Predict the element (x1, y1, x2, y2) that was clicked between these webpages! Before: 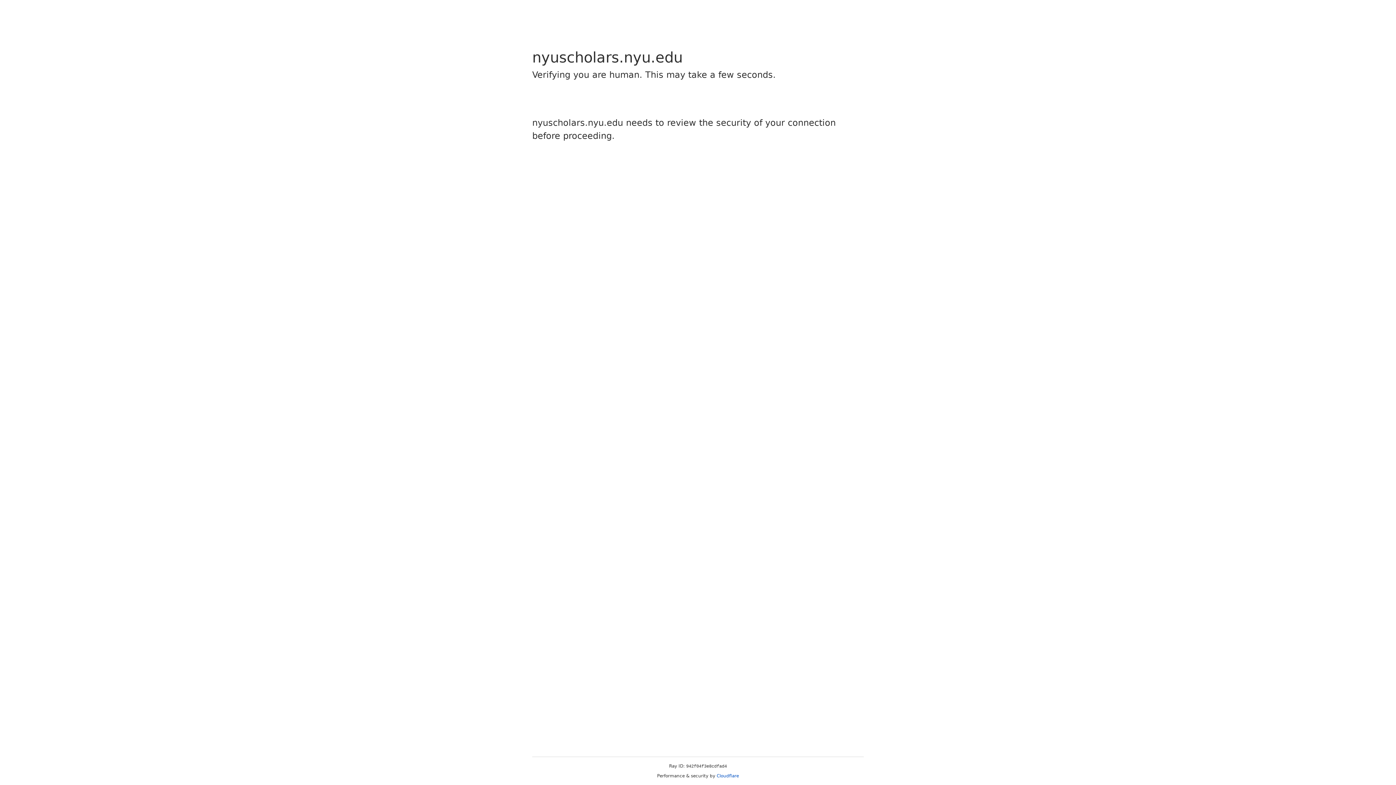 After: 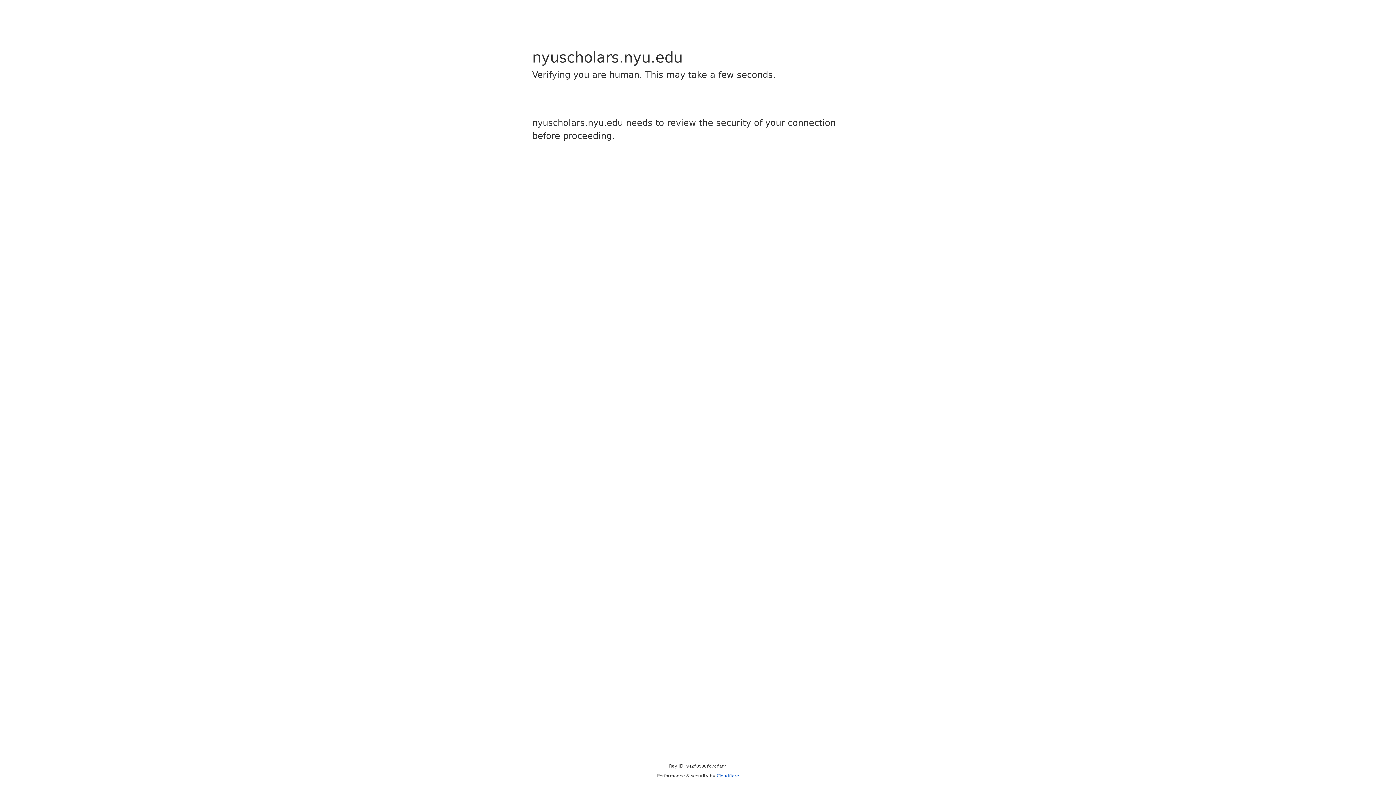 Action: label: Cloudflare bbox: (716, 773, 739, 778)